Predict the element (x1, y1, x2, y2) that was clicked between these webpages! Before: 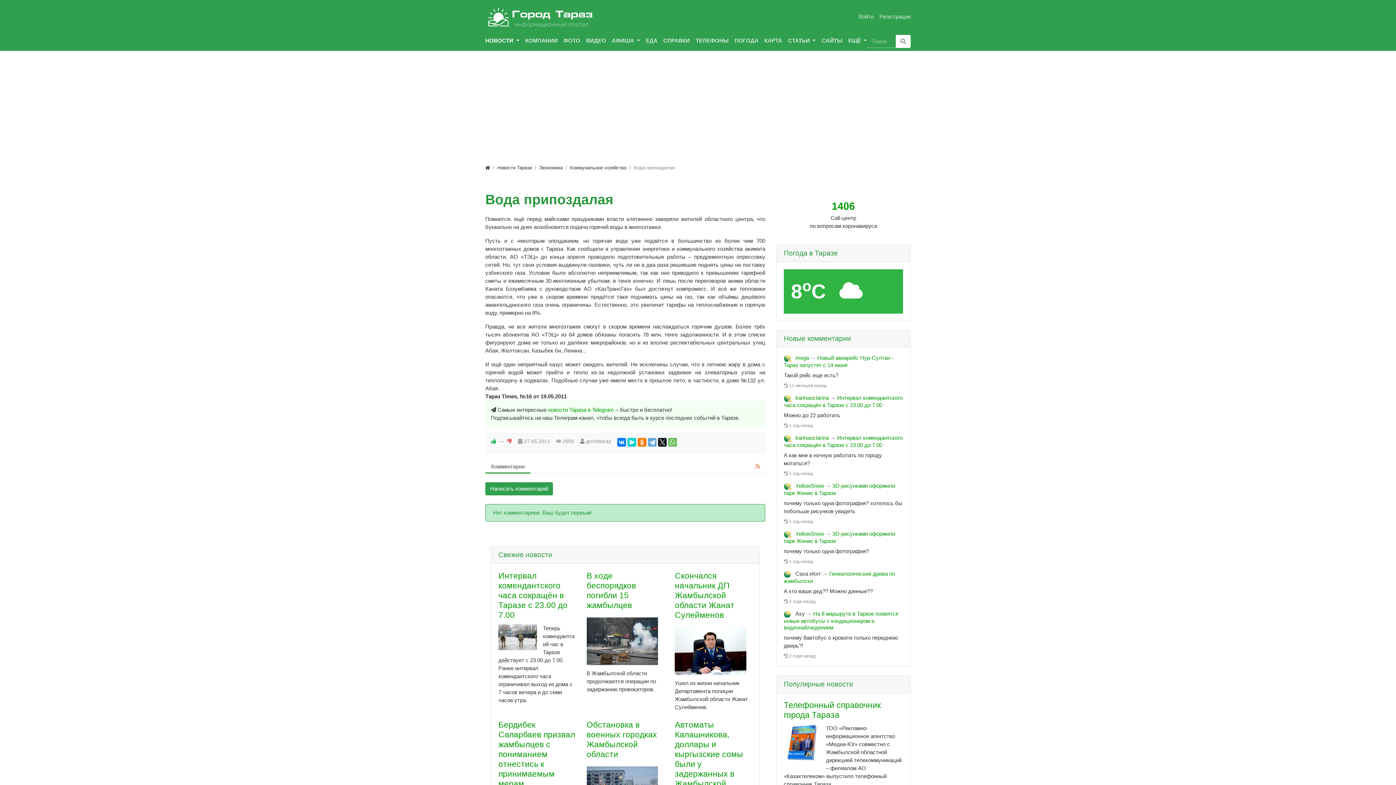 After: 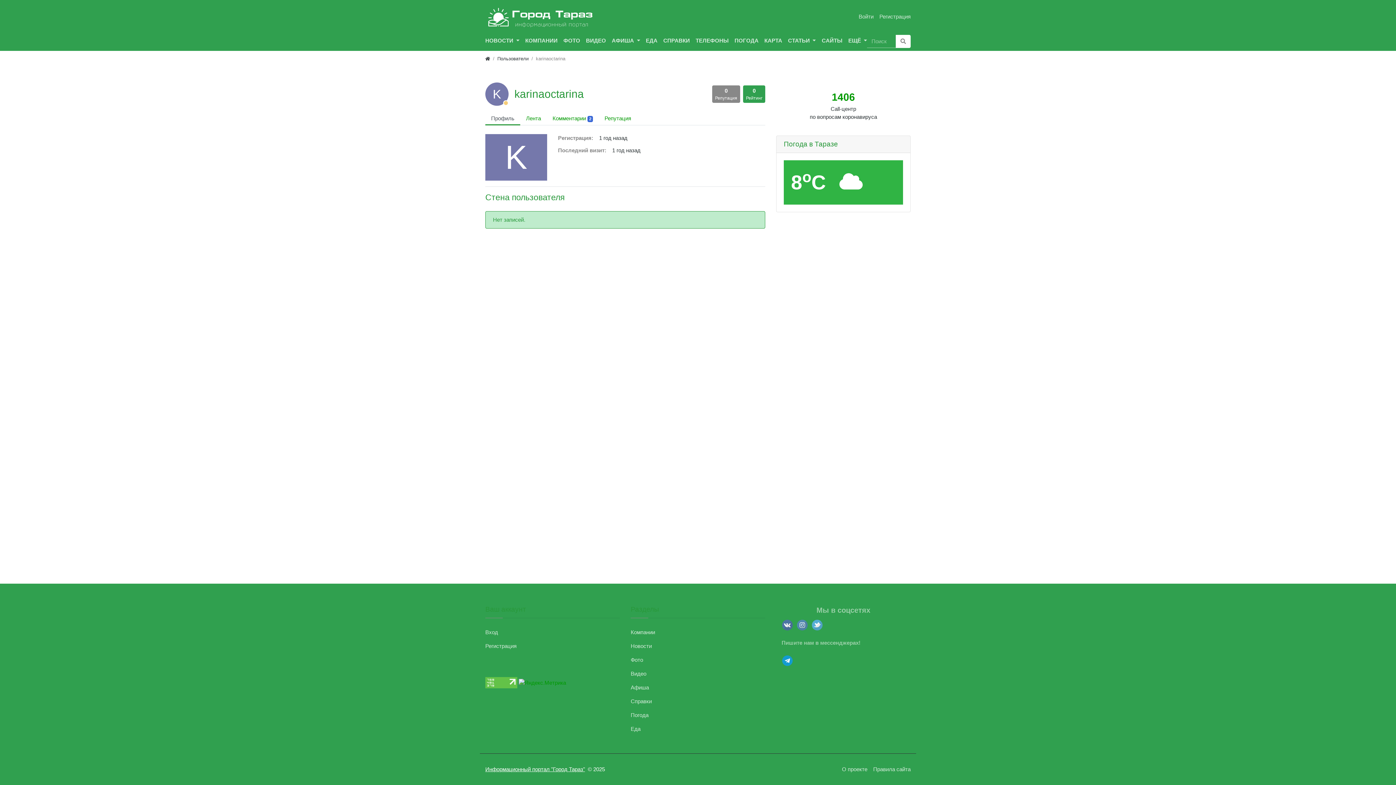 Action: bbox: (784, 394, 791, 402)